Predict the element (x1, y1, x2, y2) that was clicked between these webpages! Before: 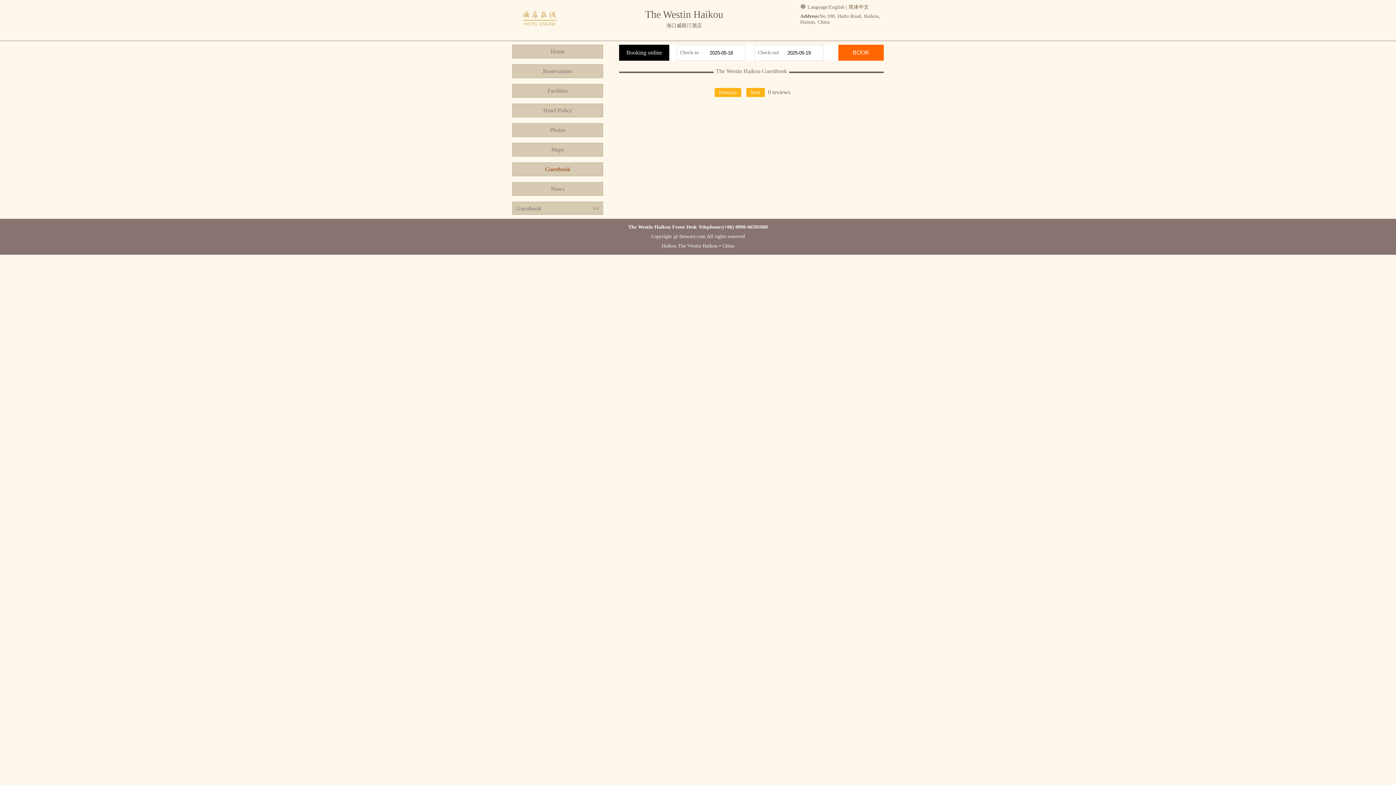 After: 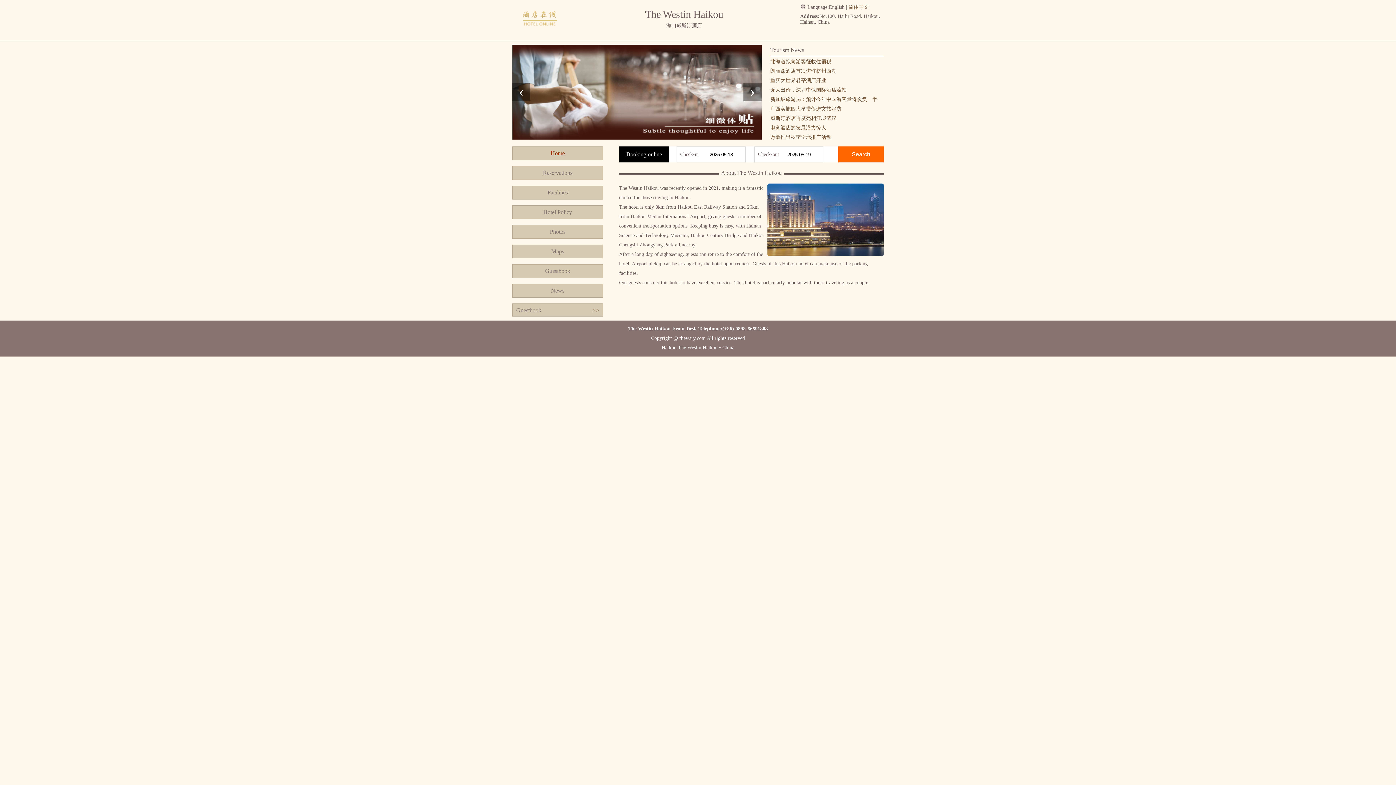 Action: bbox: (512, 44, 603, 58) label: Home